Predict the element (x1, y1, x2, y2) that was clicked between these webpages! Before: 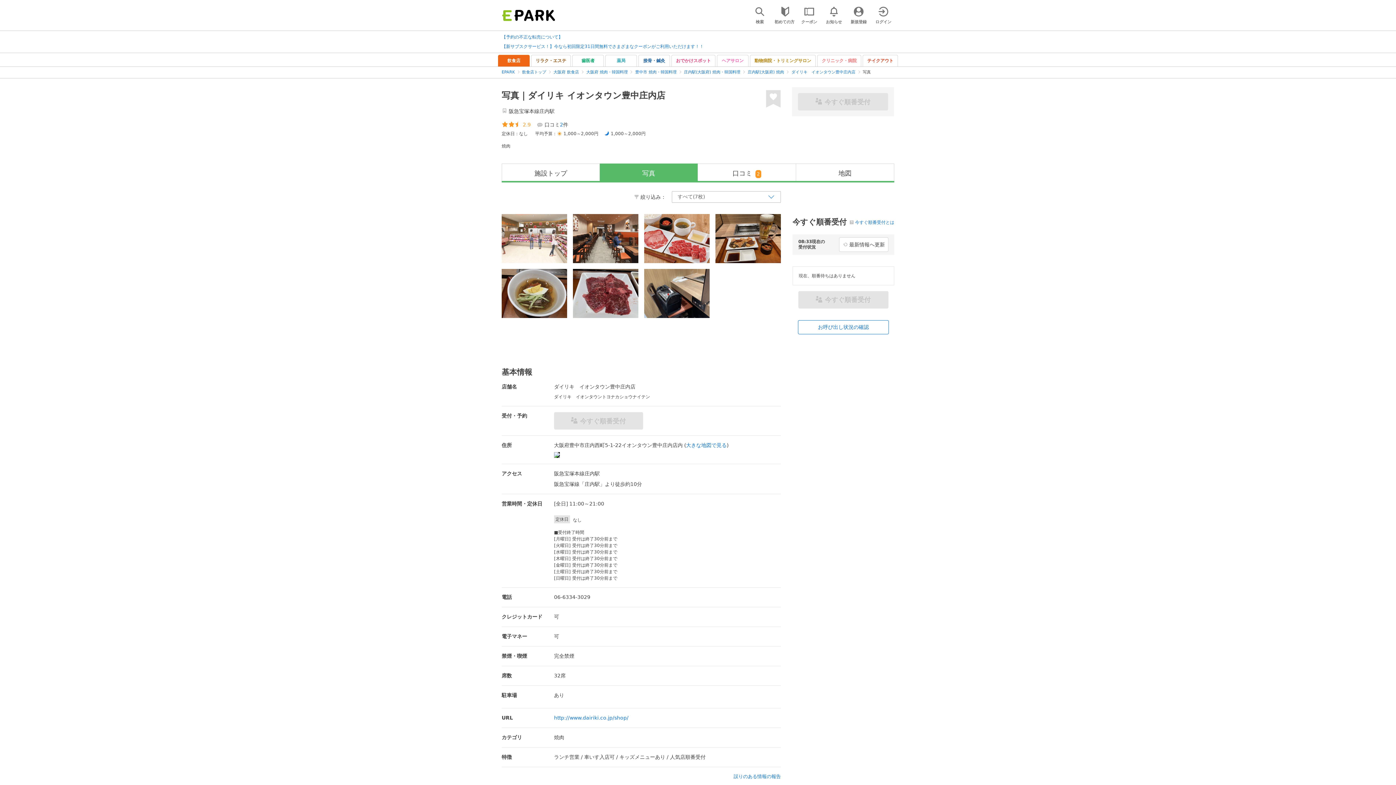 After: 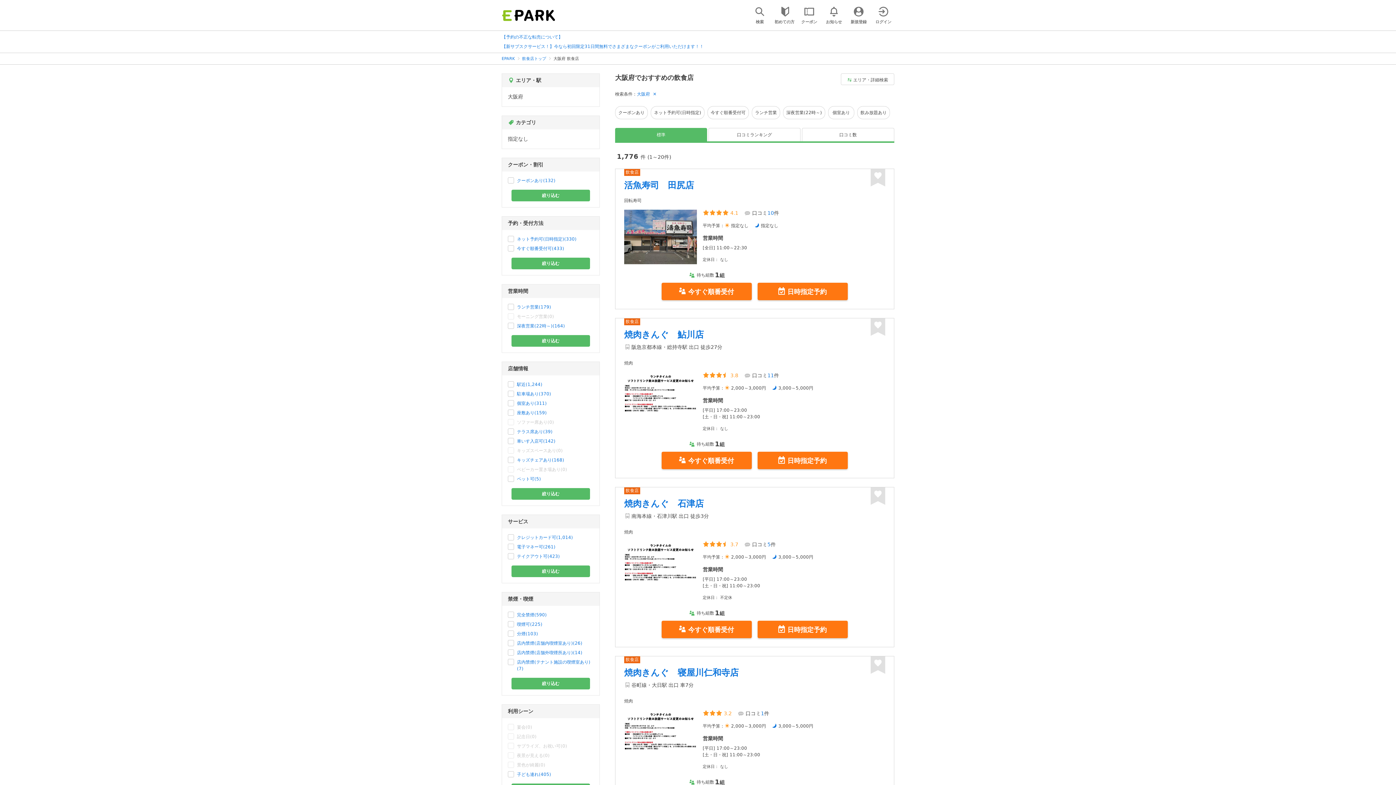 Action: label: 大阪府 飲食店 bbox: (553, 69, 579, 74)